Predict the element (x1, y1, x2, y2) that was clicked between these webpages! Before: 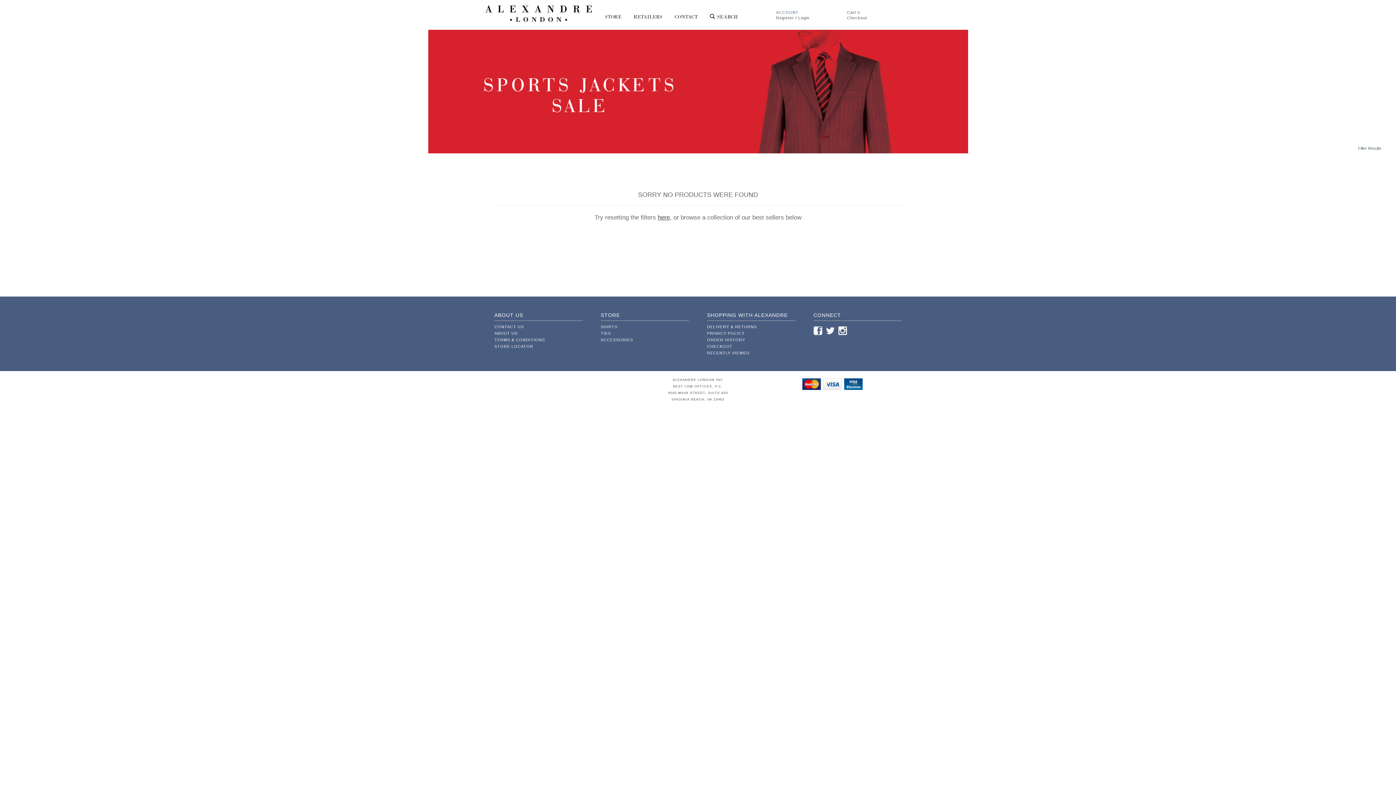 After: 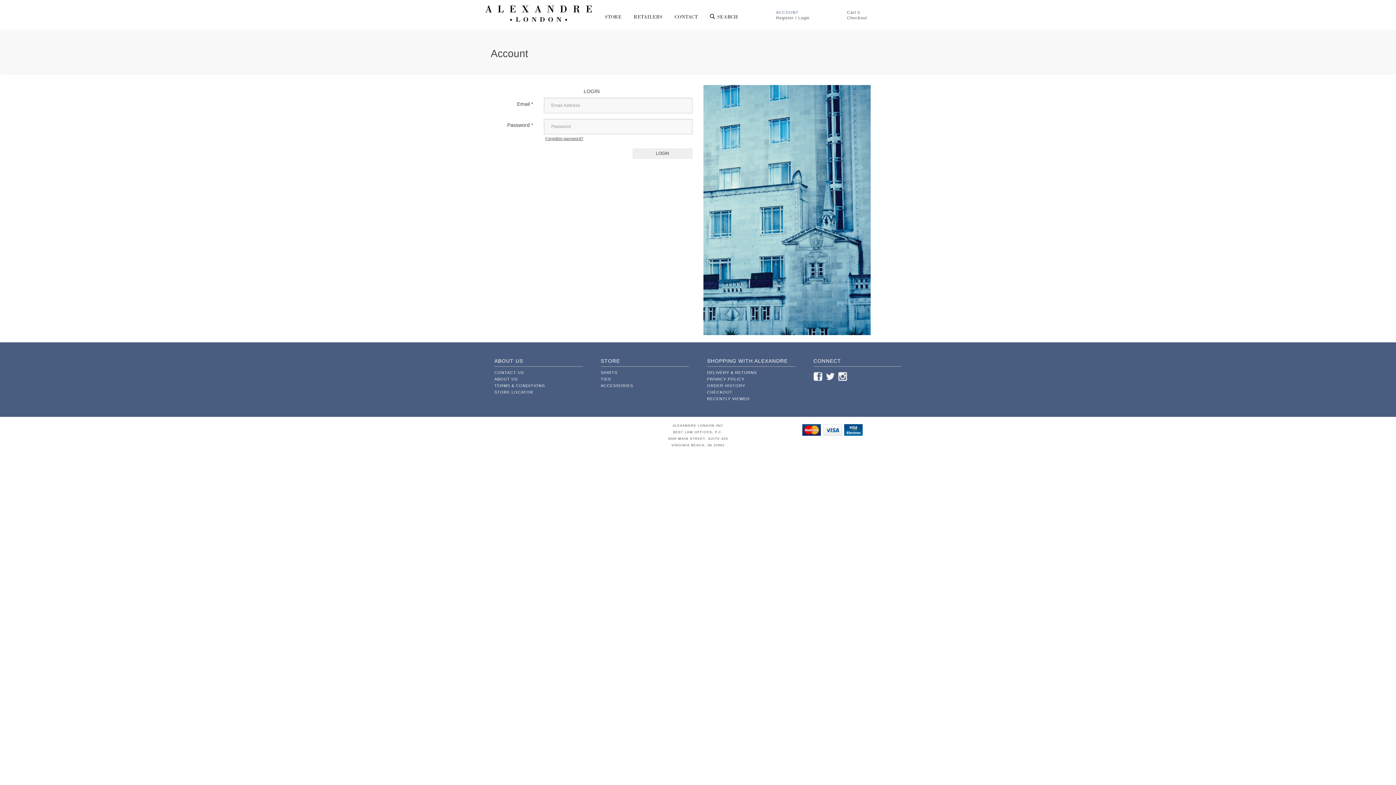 Action: label: Login bbox: (798, 15, 809, 20)